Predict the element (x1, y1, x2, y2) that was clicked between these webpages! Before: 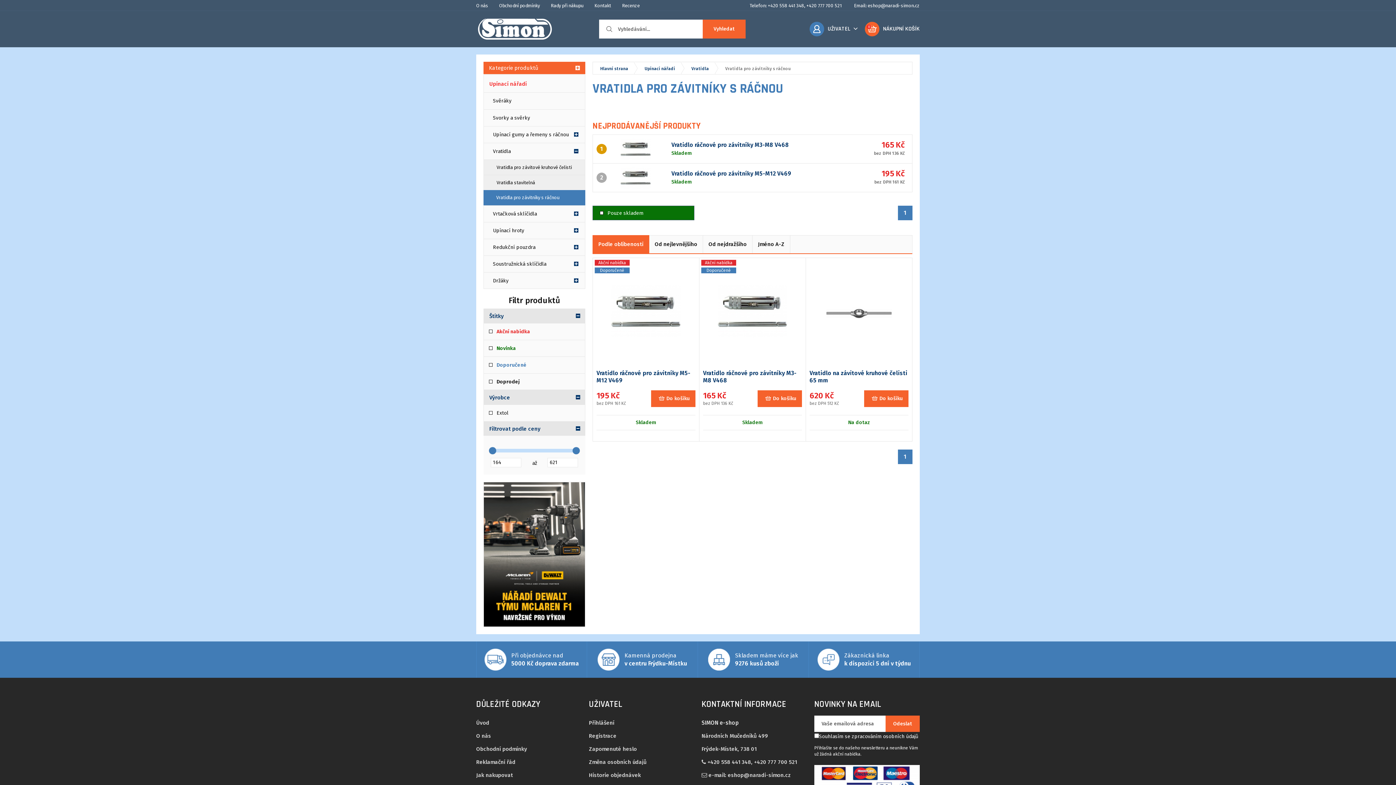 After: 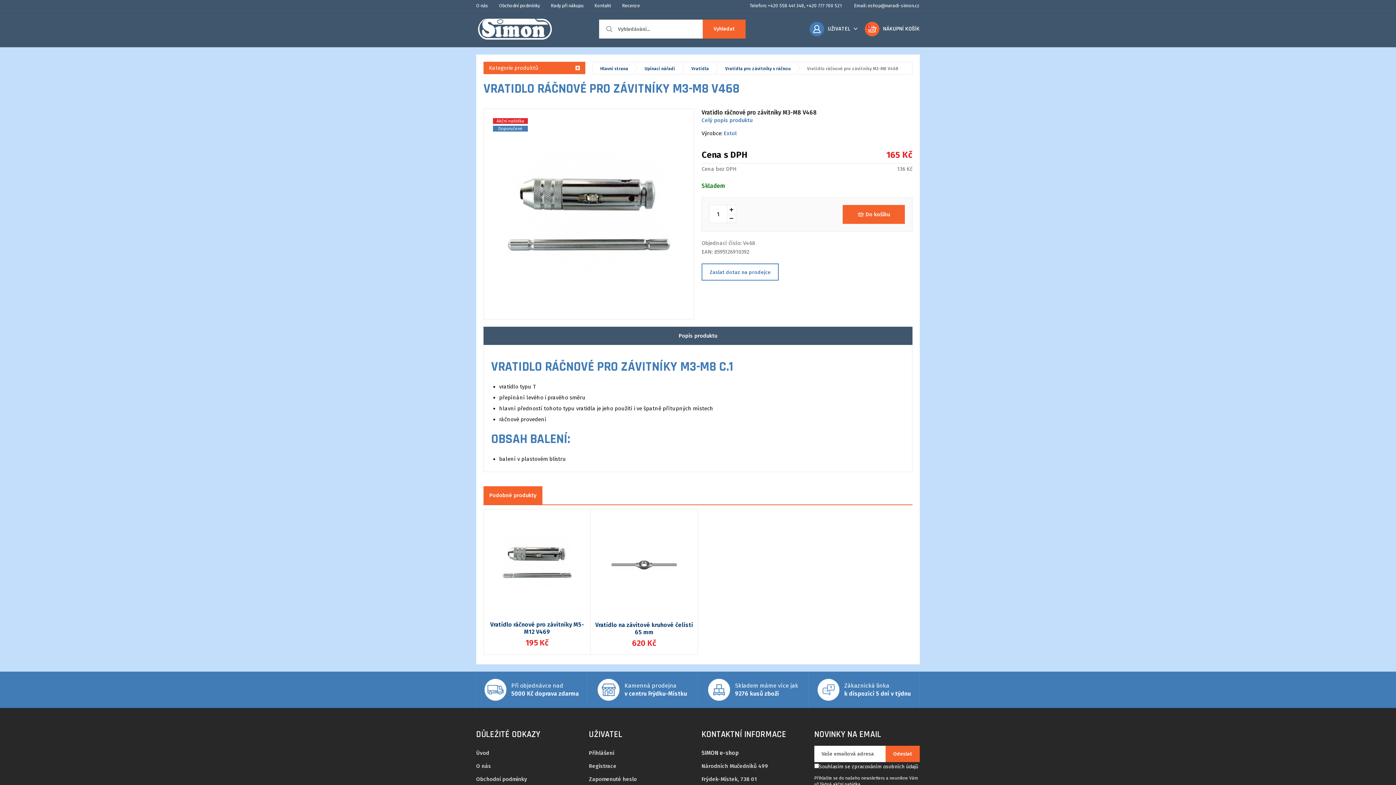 Action: bbox: (620, 145, 650, 152)